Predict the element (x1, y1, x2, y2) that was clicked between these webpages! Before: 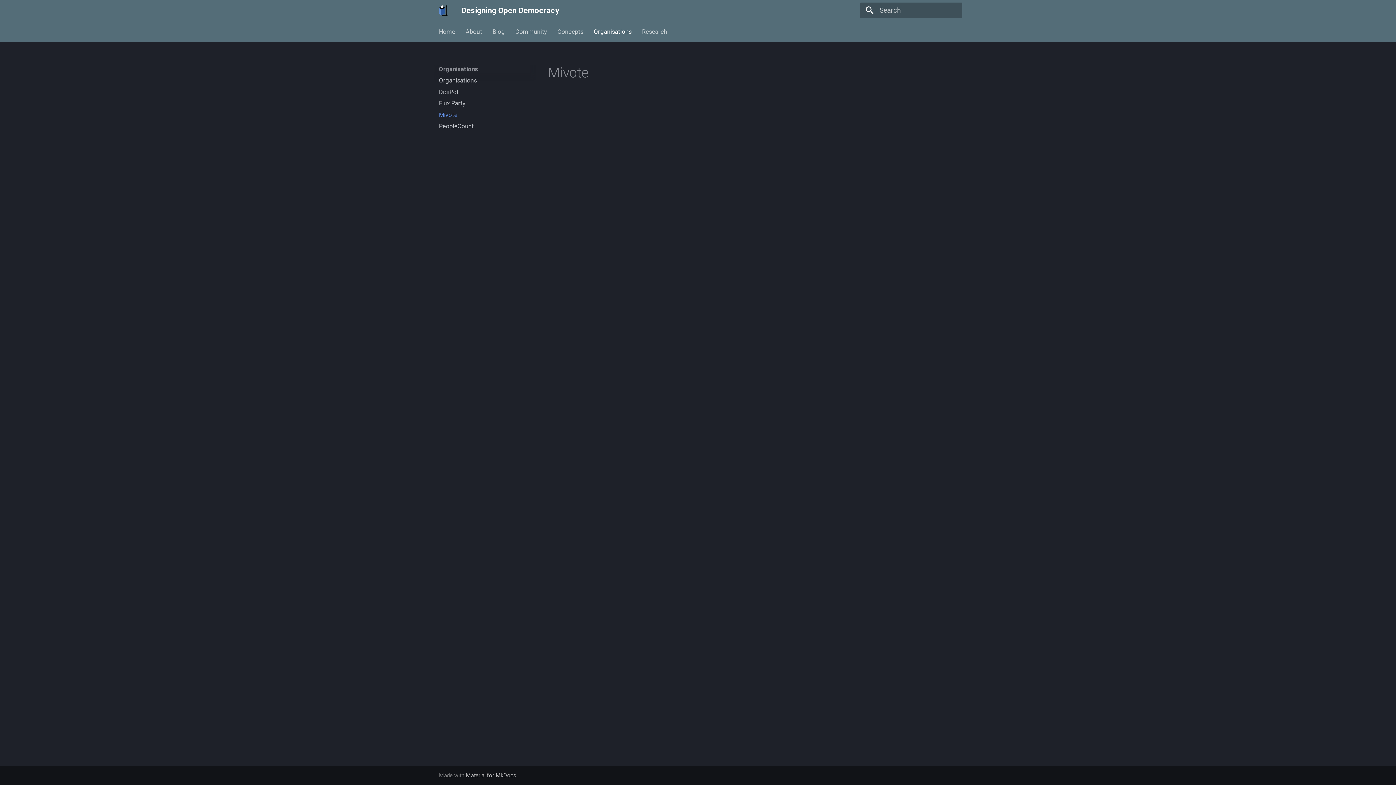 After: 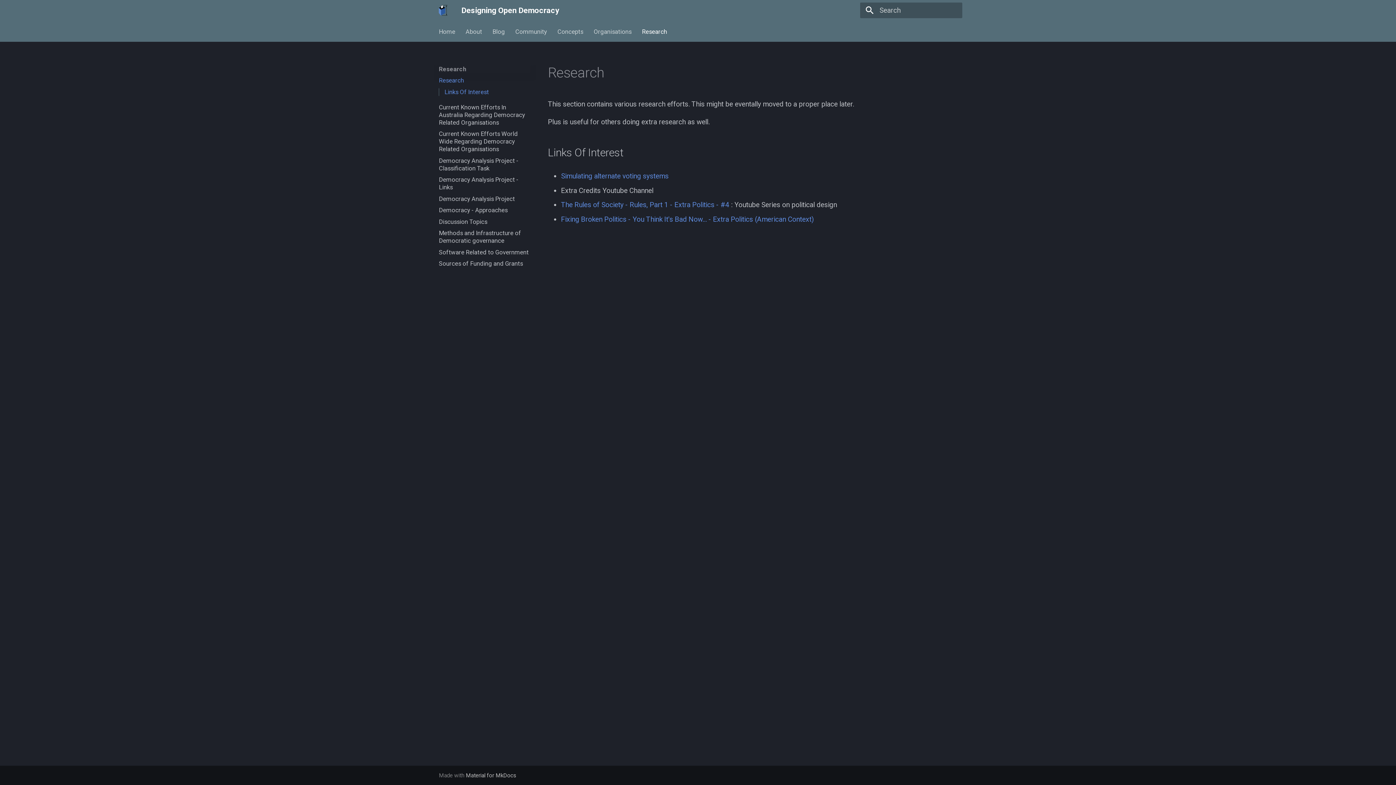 Action: bbox: (642, 27, 667, 35) label: Research